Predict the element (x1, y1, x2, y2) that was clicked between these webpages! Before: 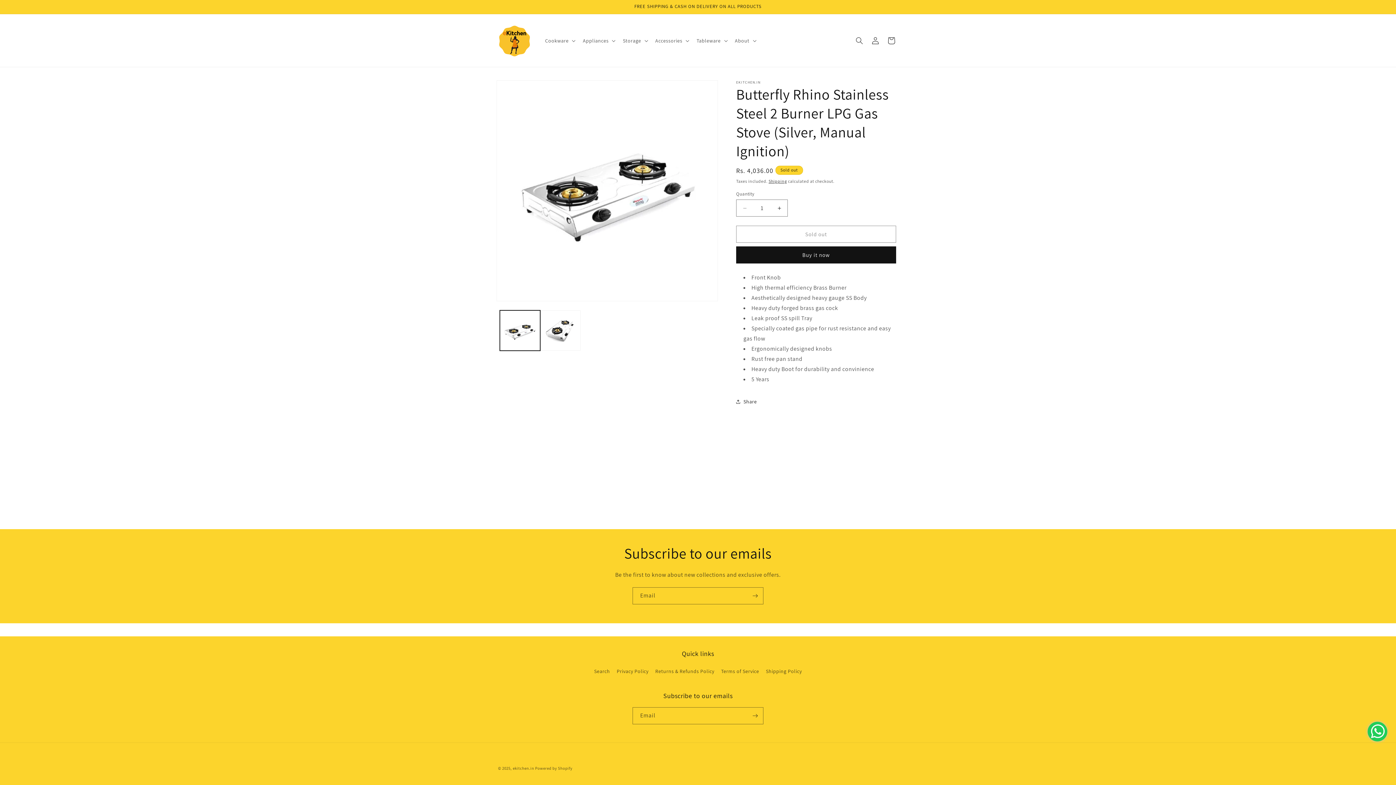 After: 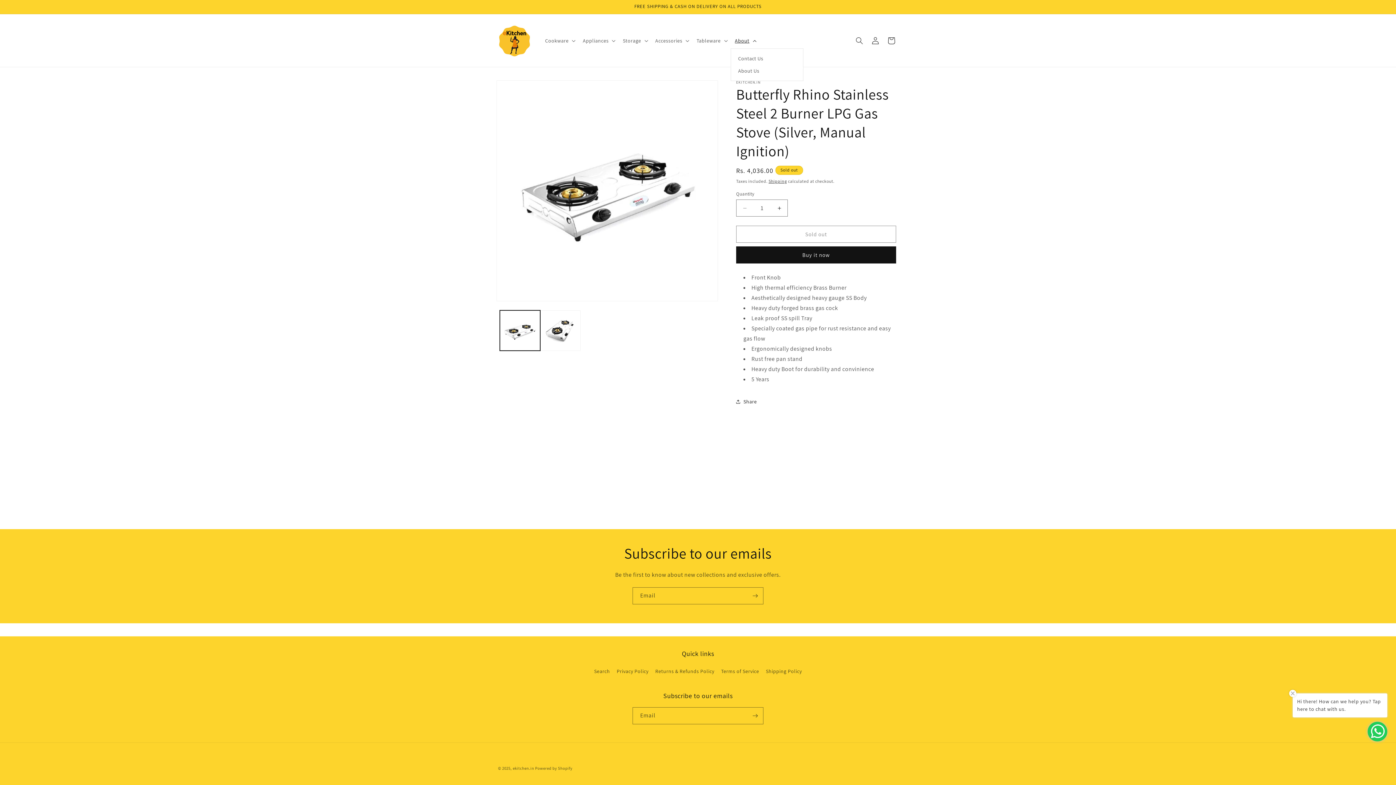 Action: label: About bbox: (730, 32, 759, 48)